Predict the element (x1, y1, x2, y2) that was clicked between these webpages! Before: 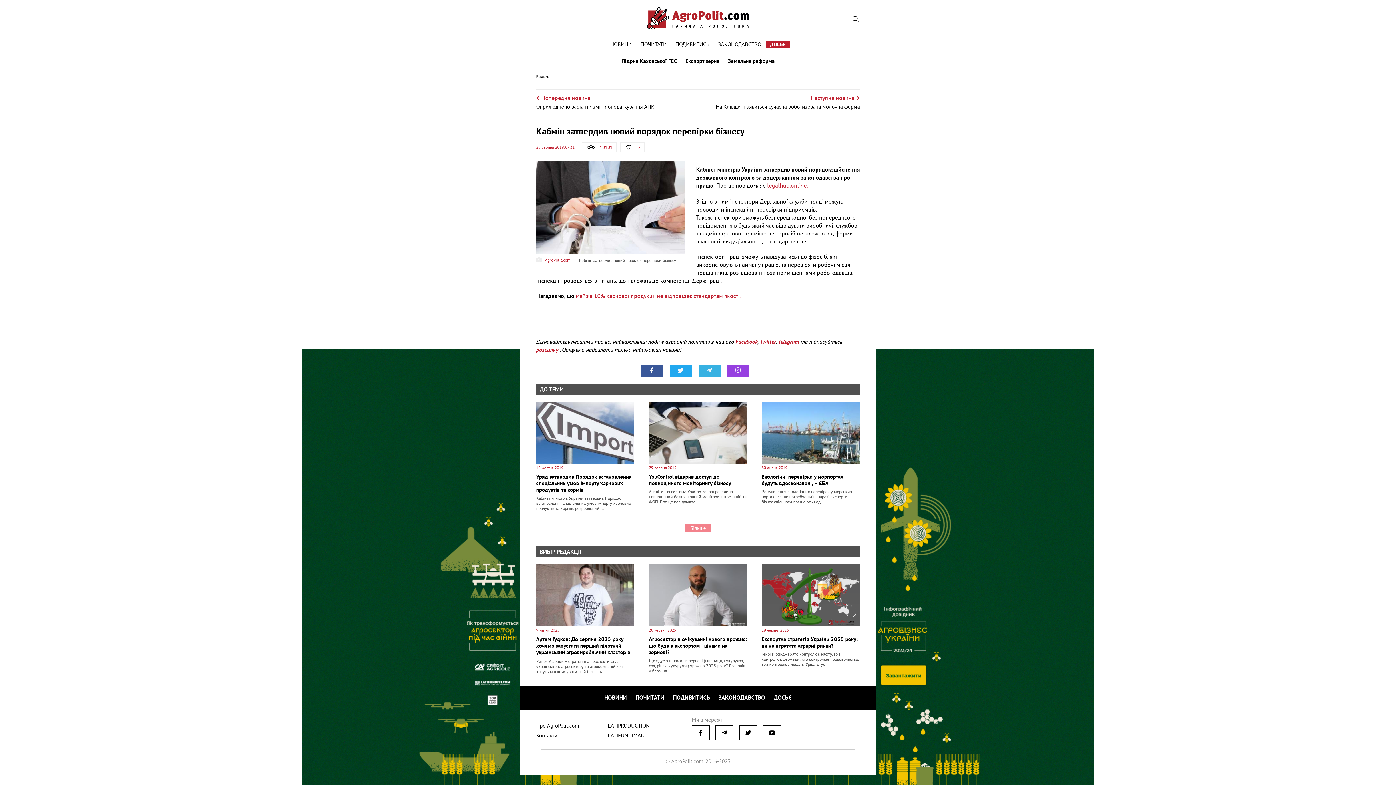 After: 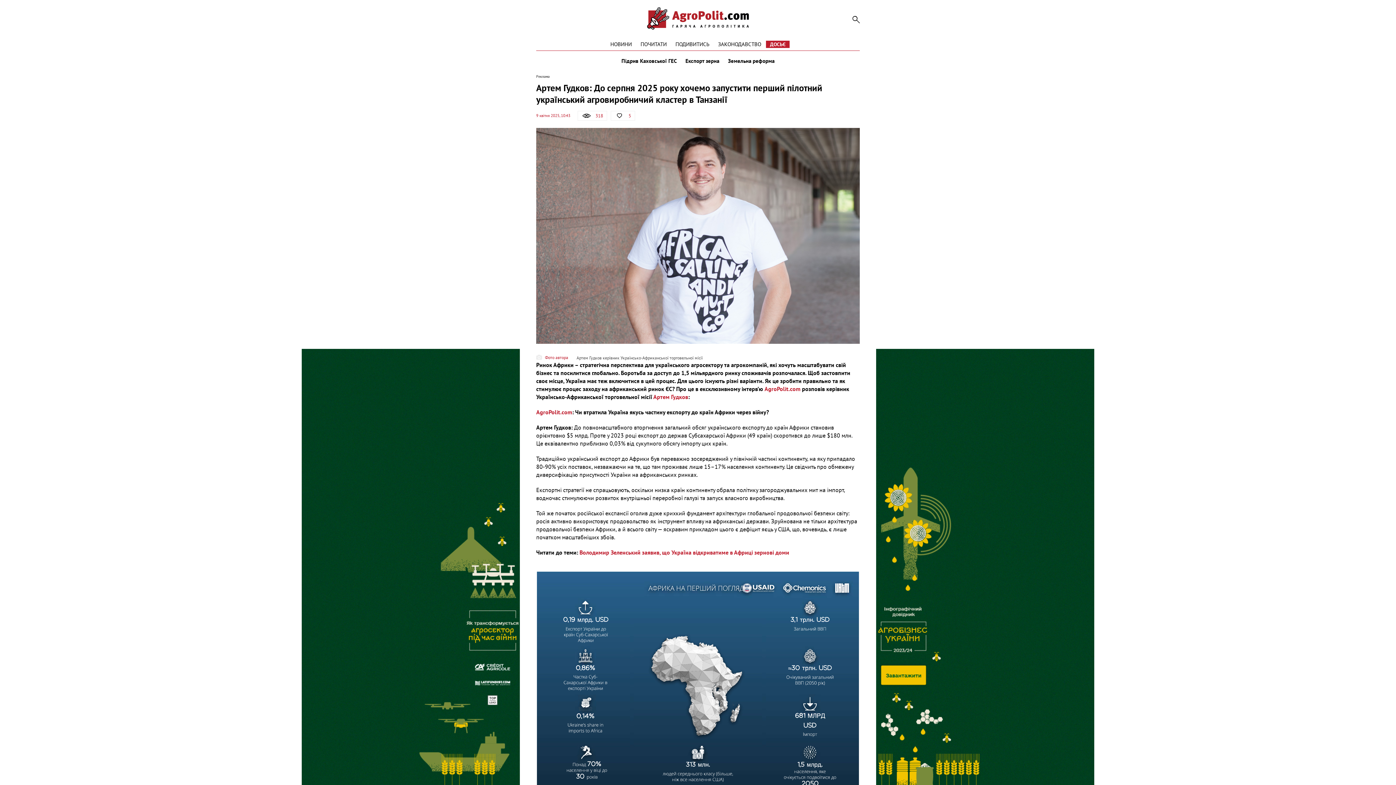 Action: label: Артем Гудков: До серпня 2025 року хочемо запустити перший пілотний український агровиробничий кластер в Танзанії bbox: (536, 636, 634, 657)